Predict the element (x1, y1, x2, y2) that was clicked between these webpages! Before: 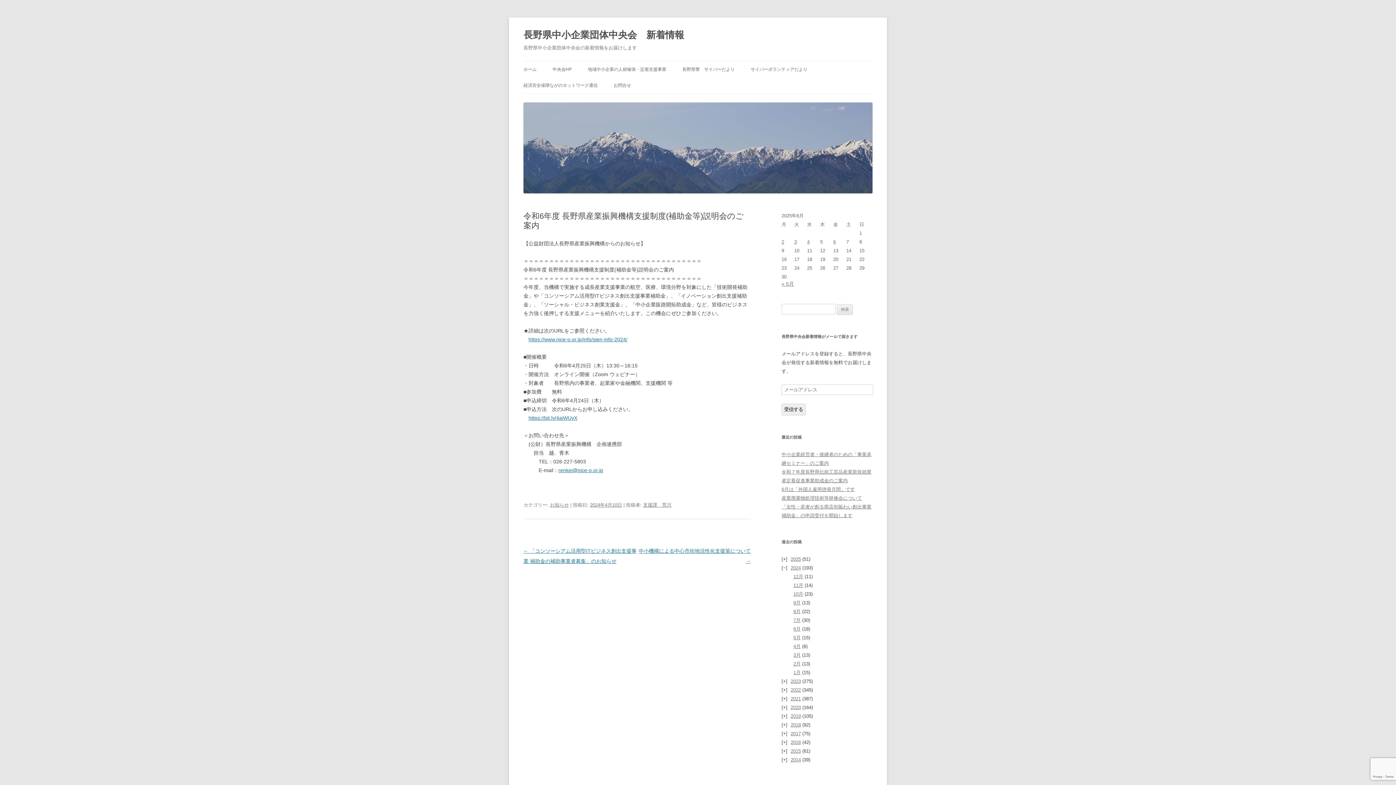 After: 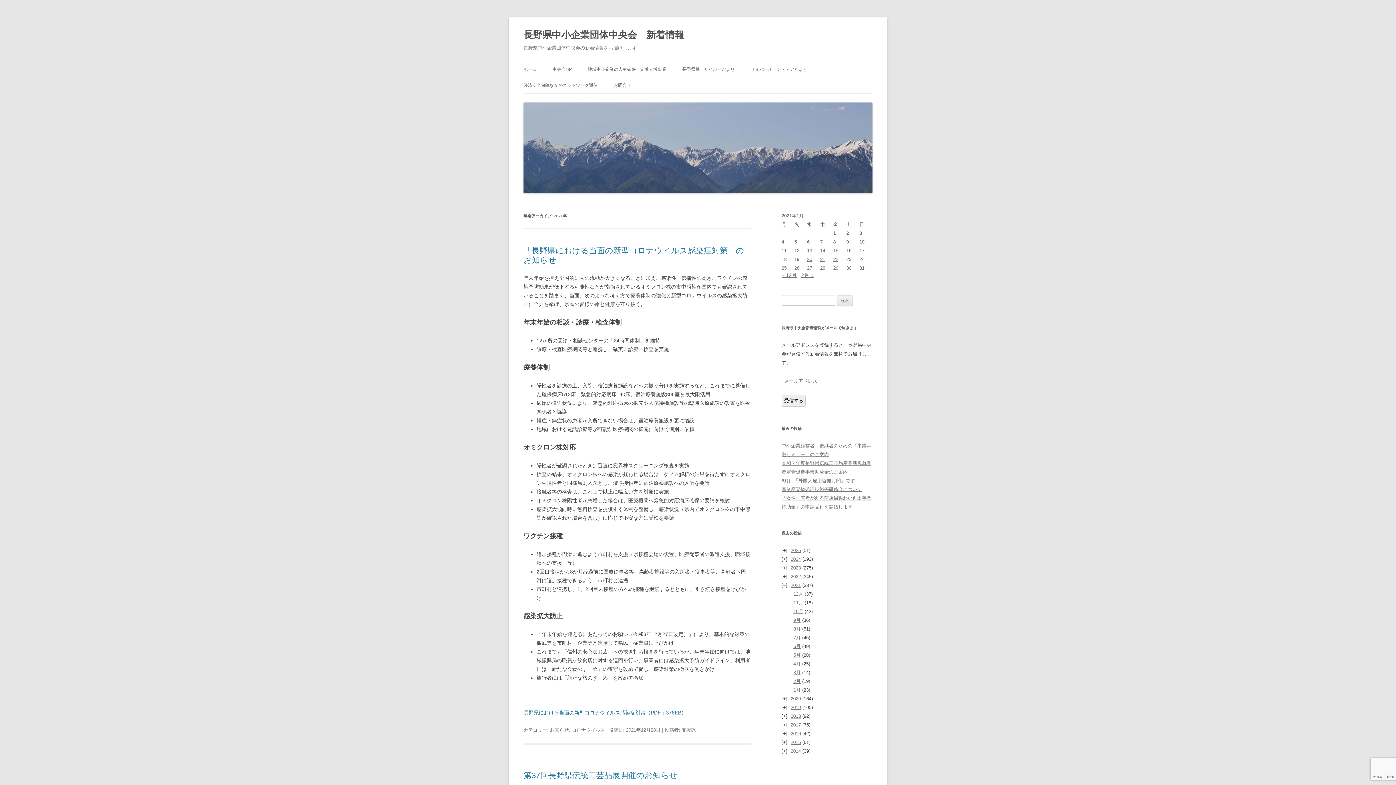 Action: label: 2021 bbox: (790, 696, 801, 701)